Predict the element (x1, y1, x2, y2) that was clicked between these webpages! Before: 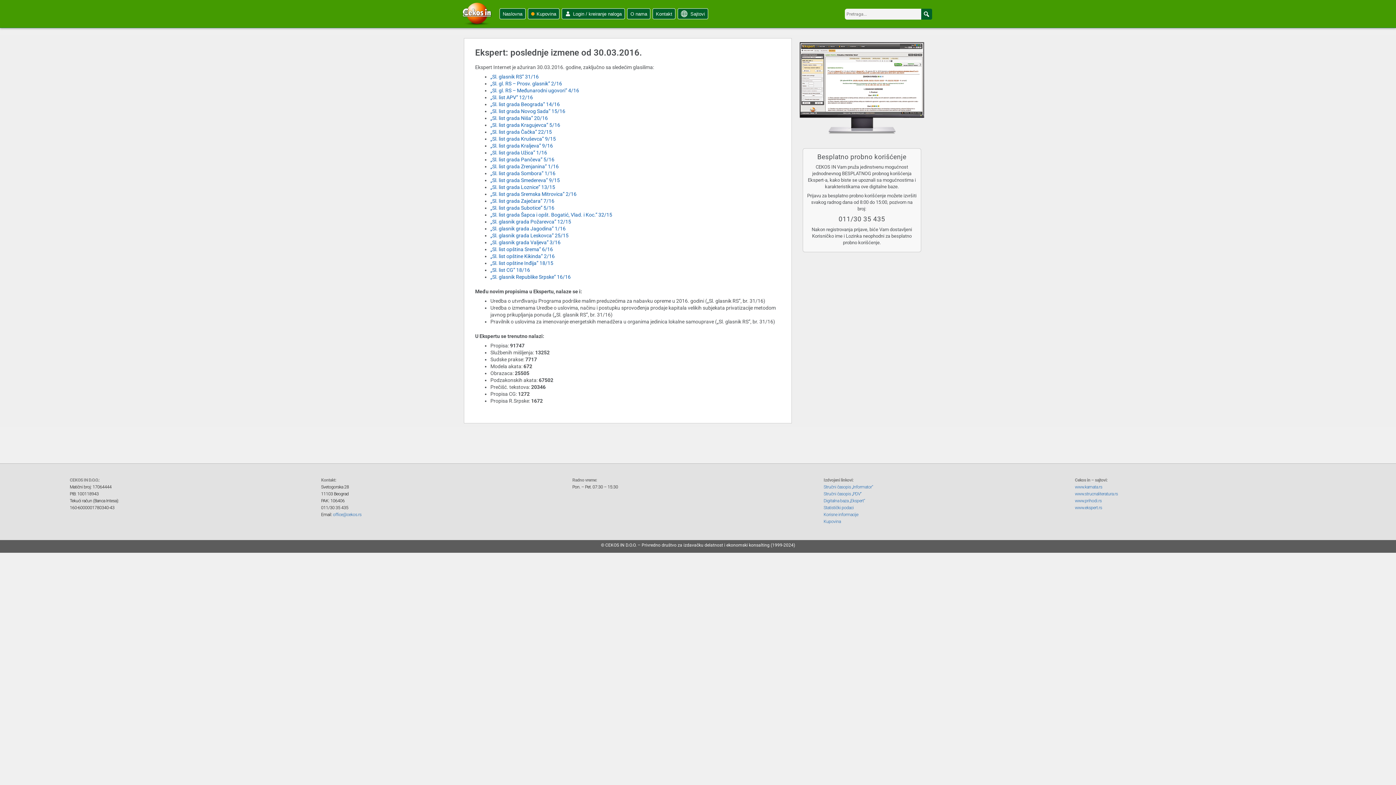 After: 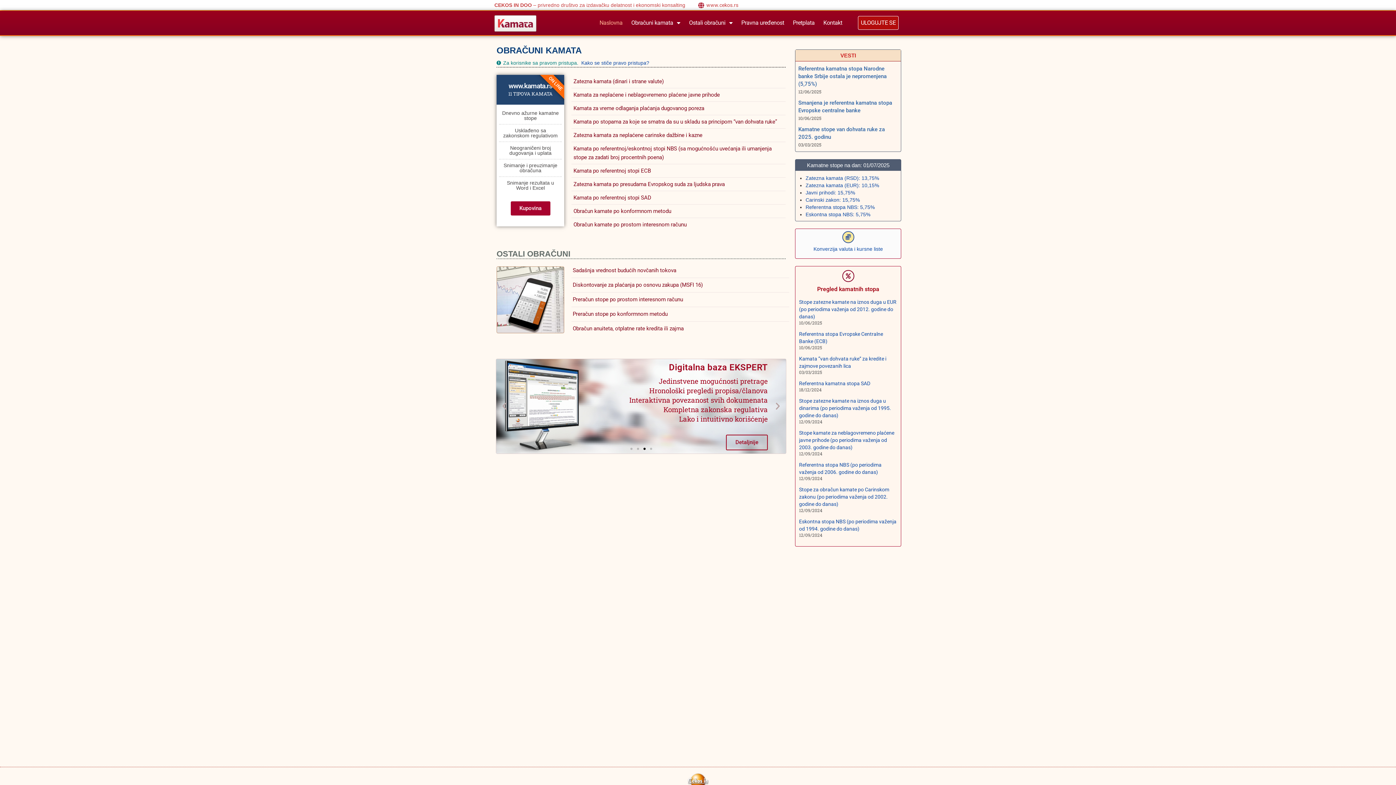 Action: bbox: (1075, 484, 1102, 489) label: www.kamata.rs